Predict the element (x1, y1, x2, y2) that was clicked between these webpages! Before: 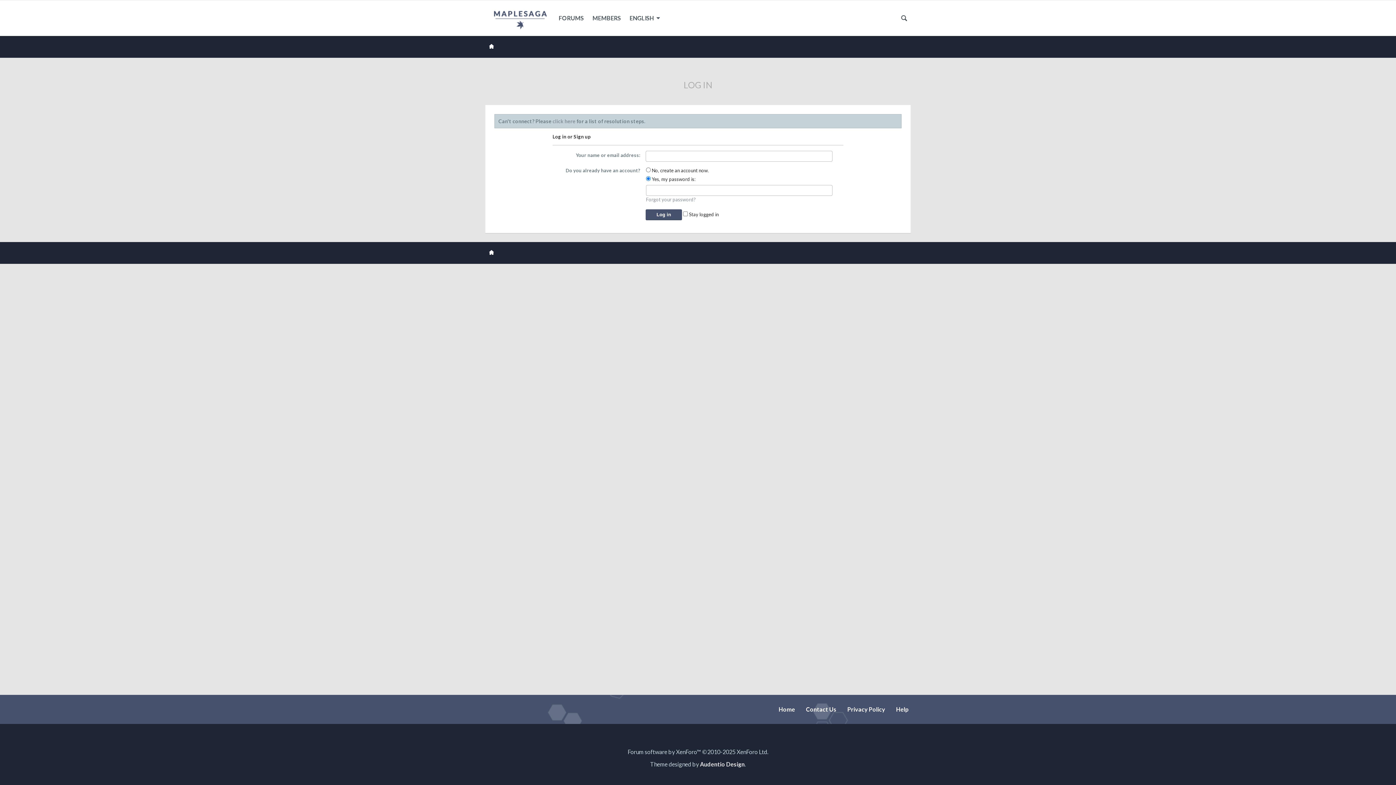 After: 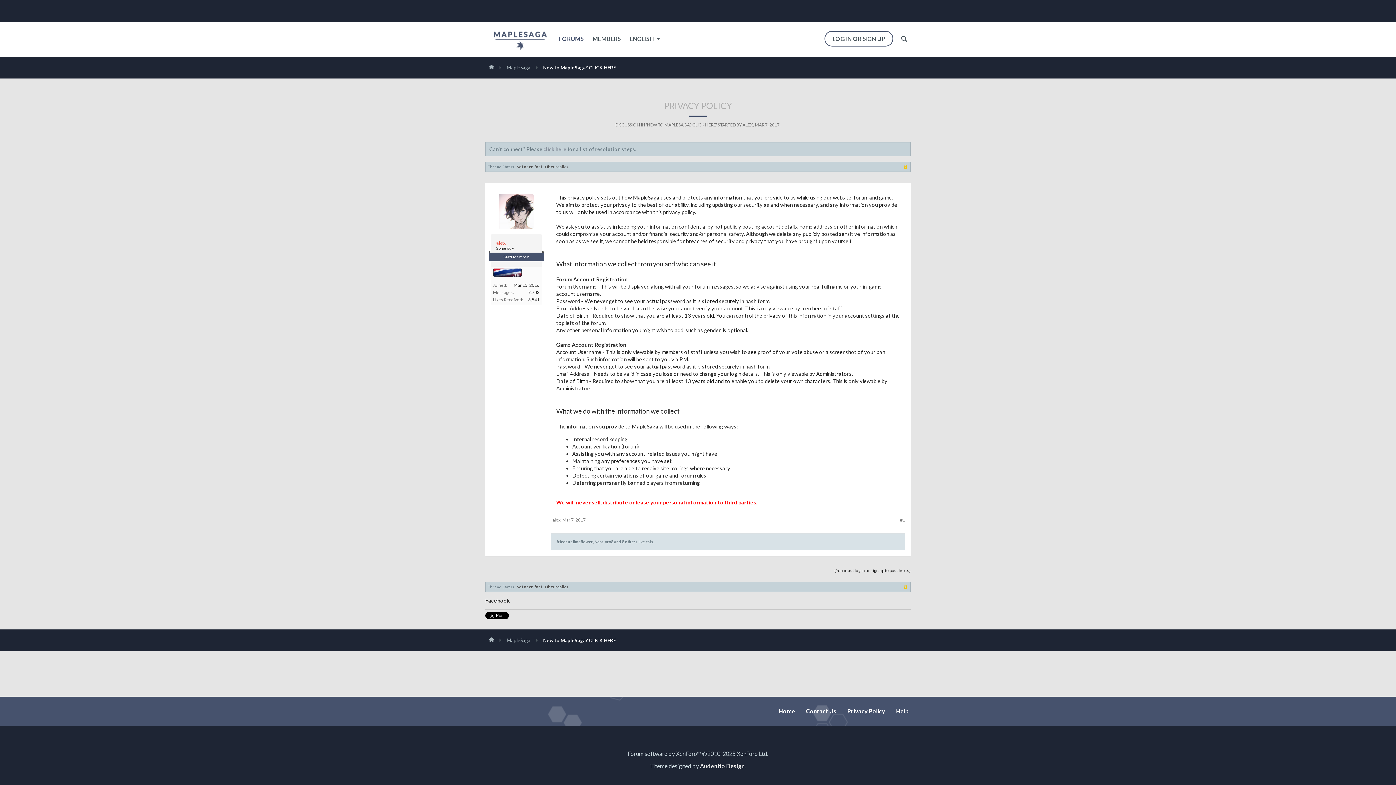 Action: label: Privacy Policy bbox: (845, 695, 887, 724)